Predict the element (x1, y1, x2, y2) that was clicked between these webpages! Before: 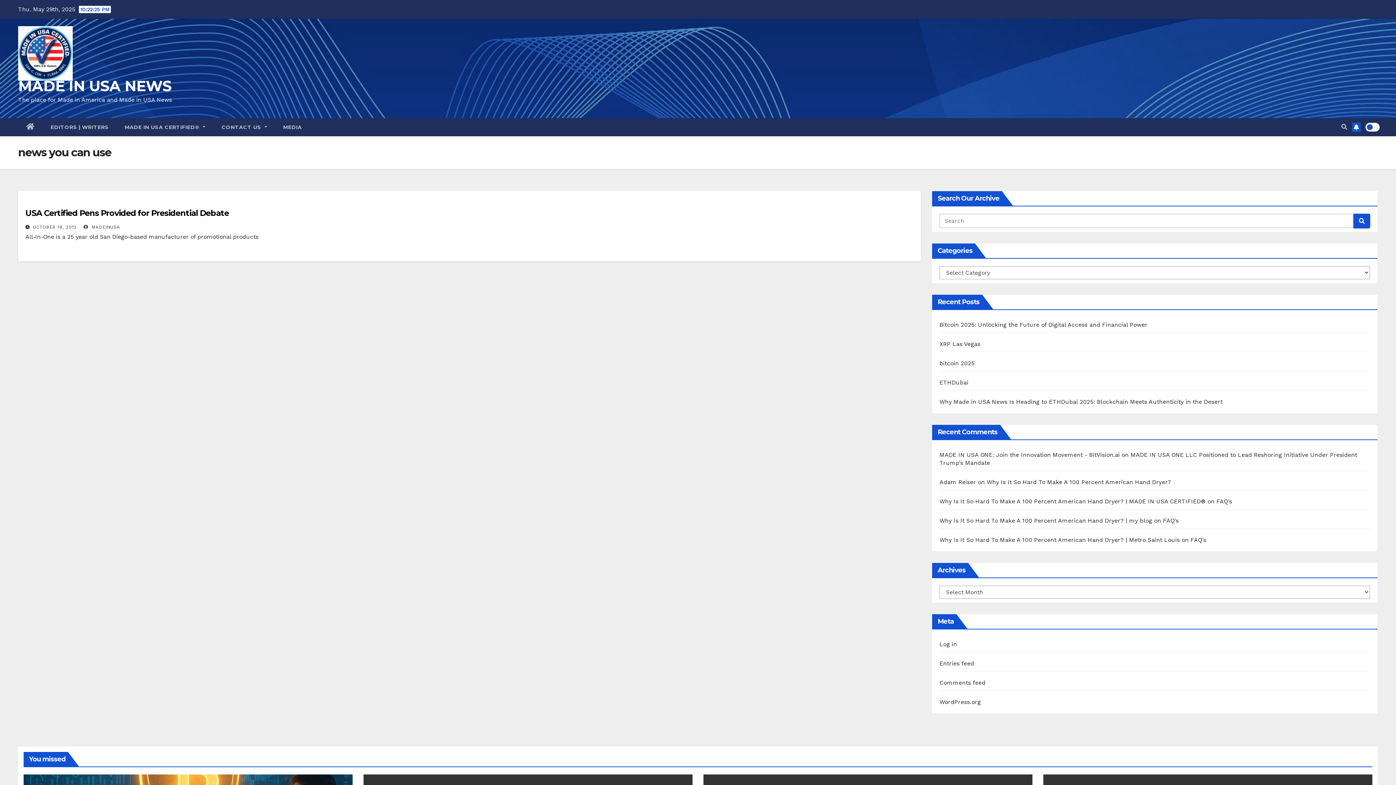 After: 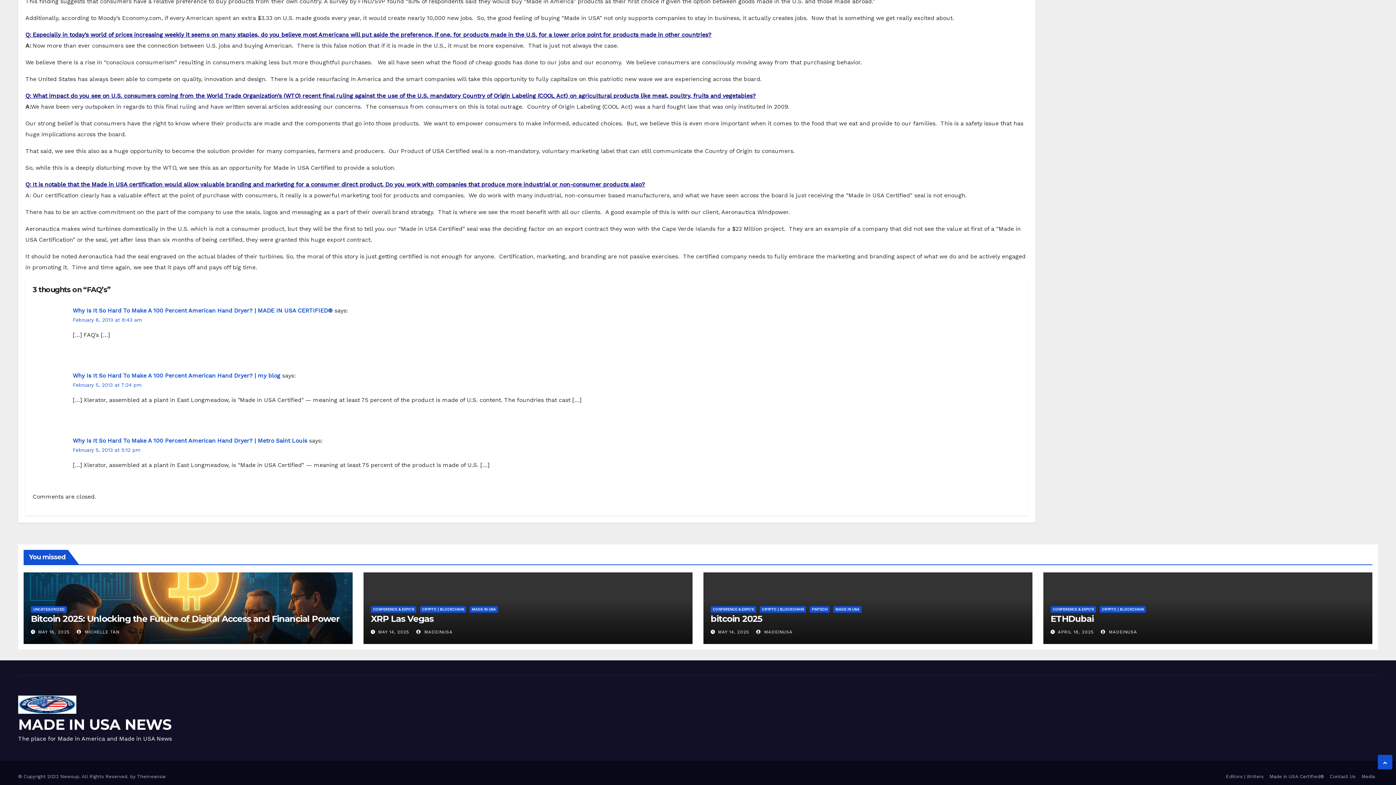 Action: bbox: (1163, 517, 1178, 524) label: FAQ’s